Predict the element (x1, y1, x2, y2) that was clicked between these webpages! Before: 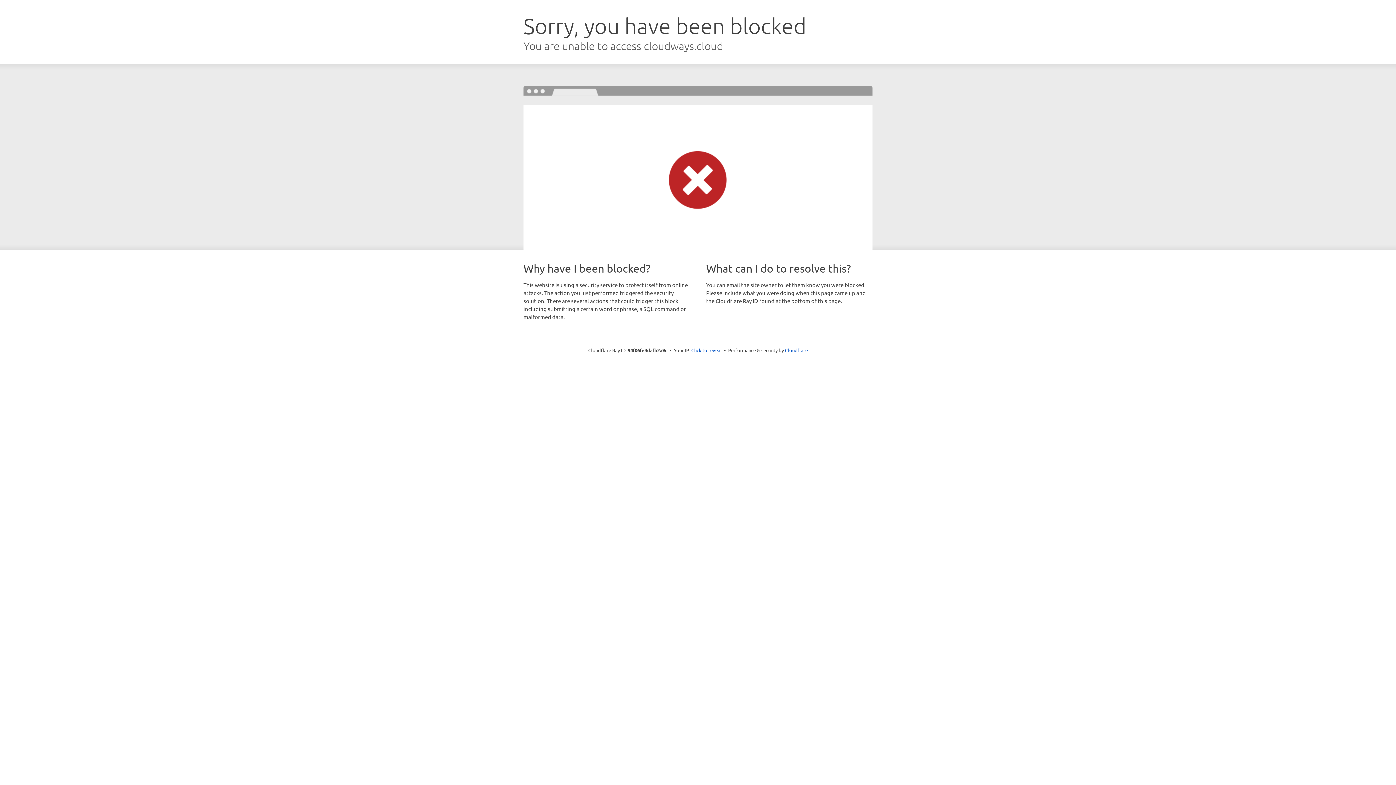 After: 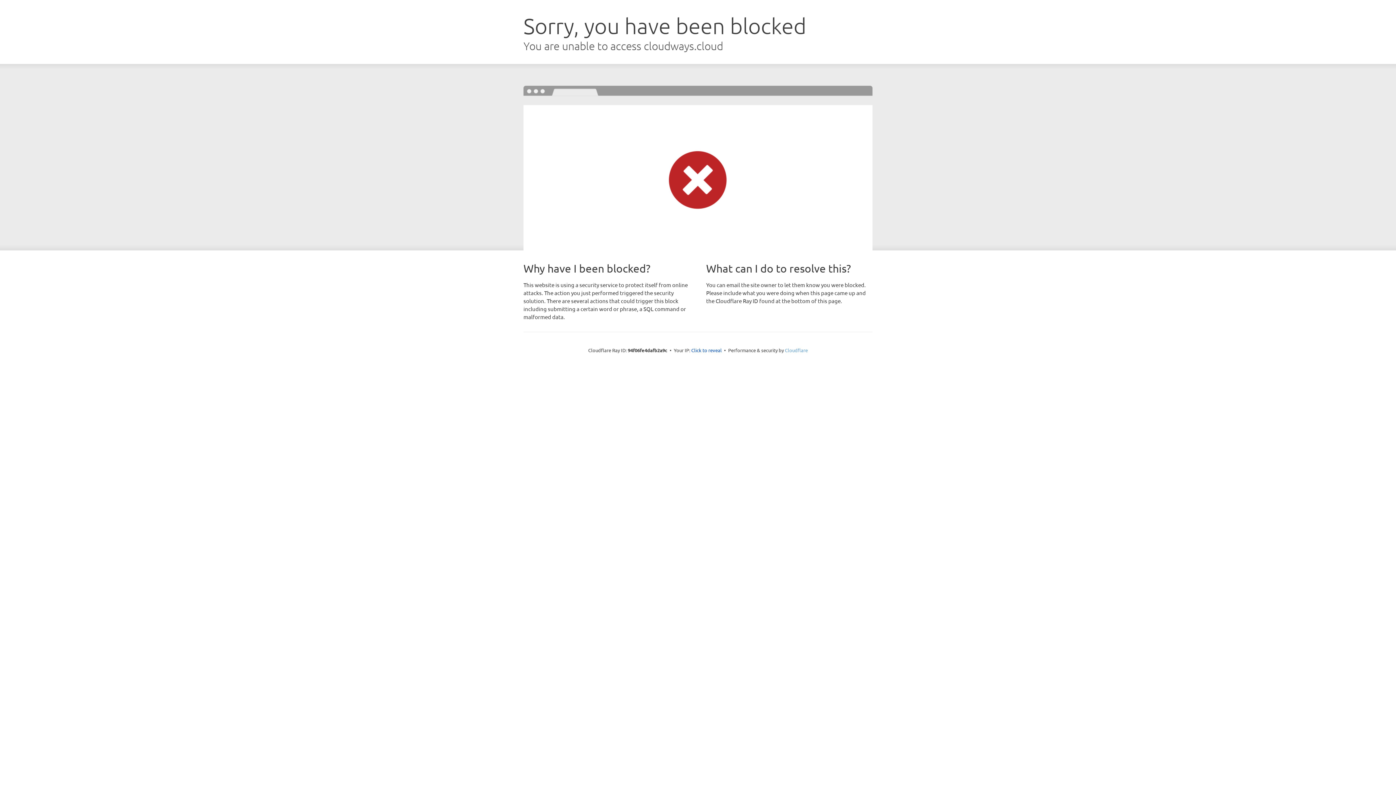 Action: label: Cloudflare bbox: (785, 347, 808, 353)